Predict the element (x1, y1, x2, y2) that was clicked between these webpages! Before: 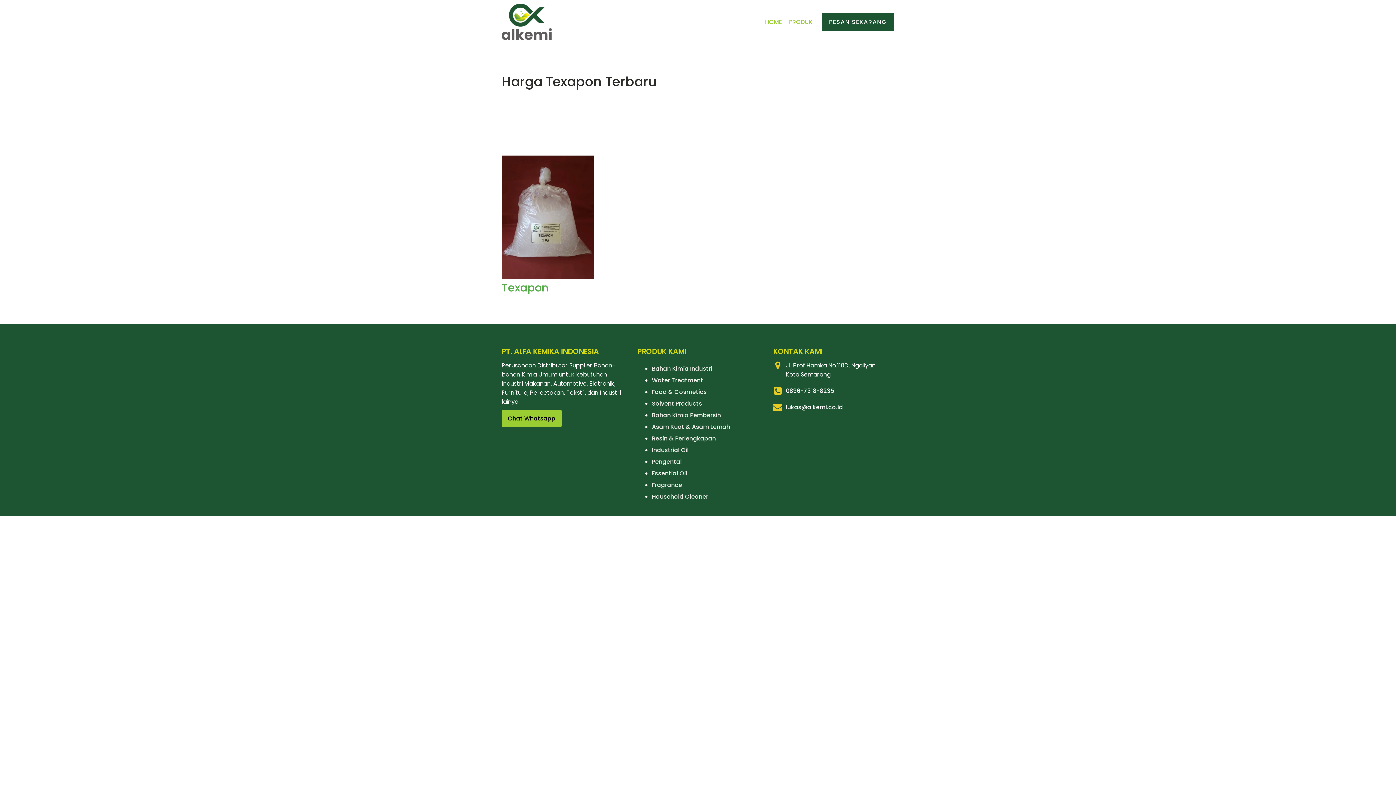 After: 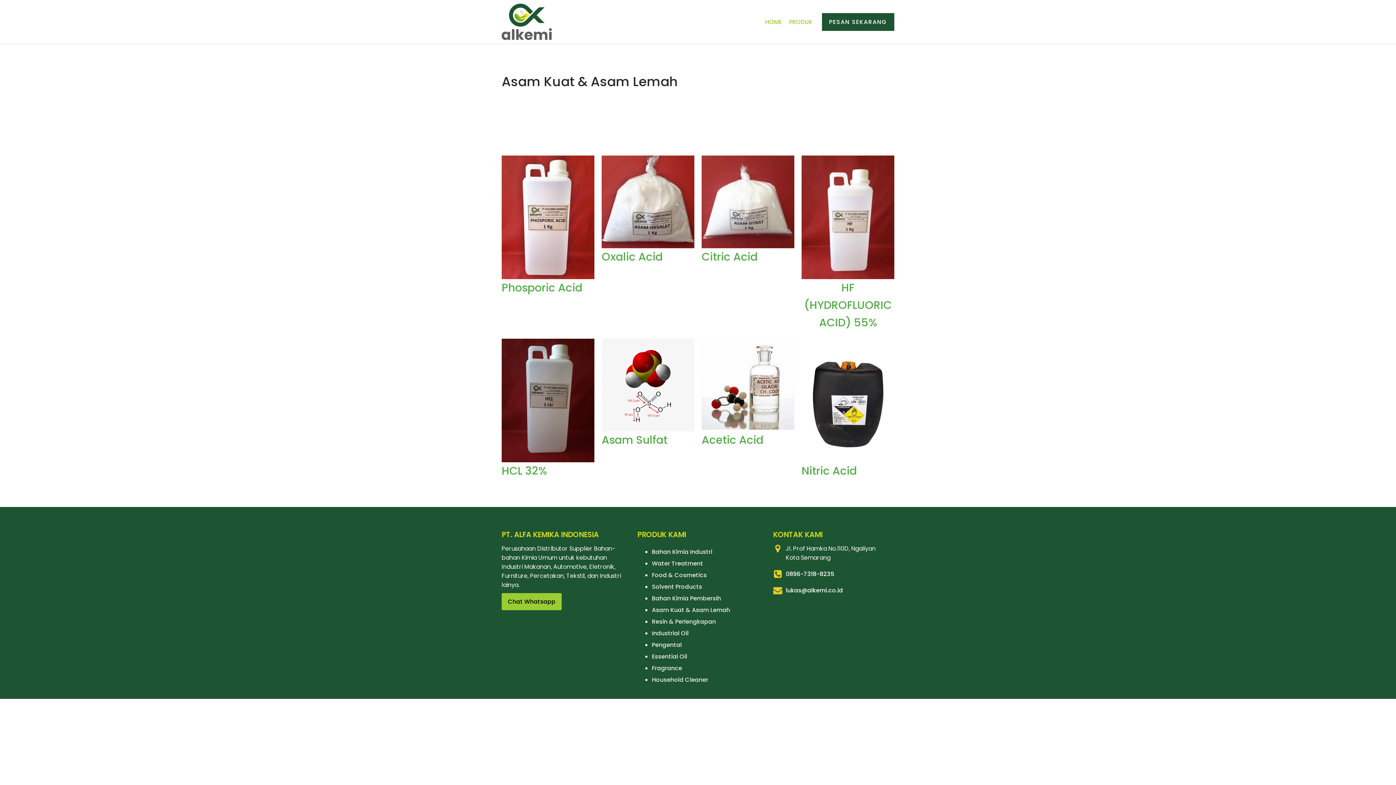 Action: bbox: (652, 422, 730, 431) label: Asam Kuat & Asam Lemah